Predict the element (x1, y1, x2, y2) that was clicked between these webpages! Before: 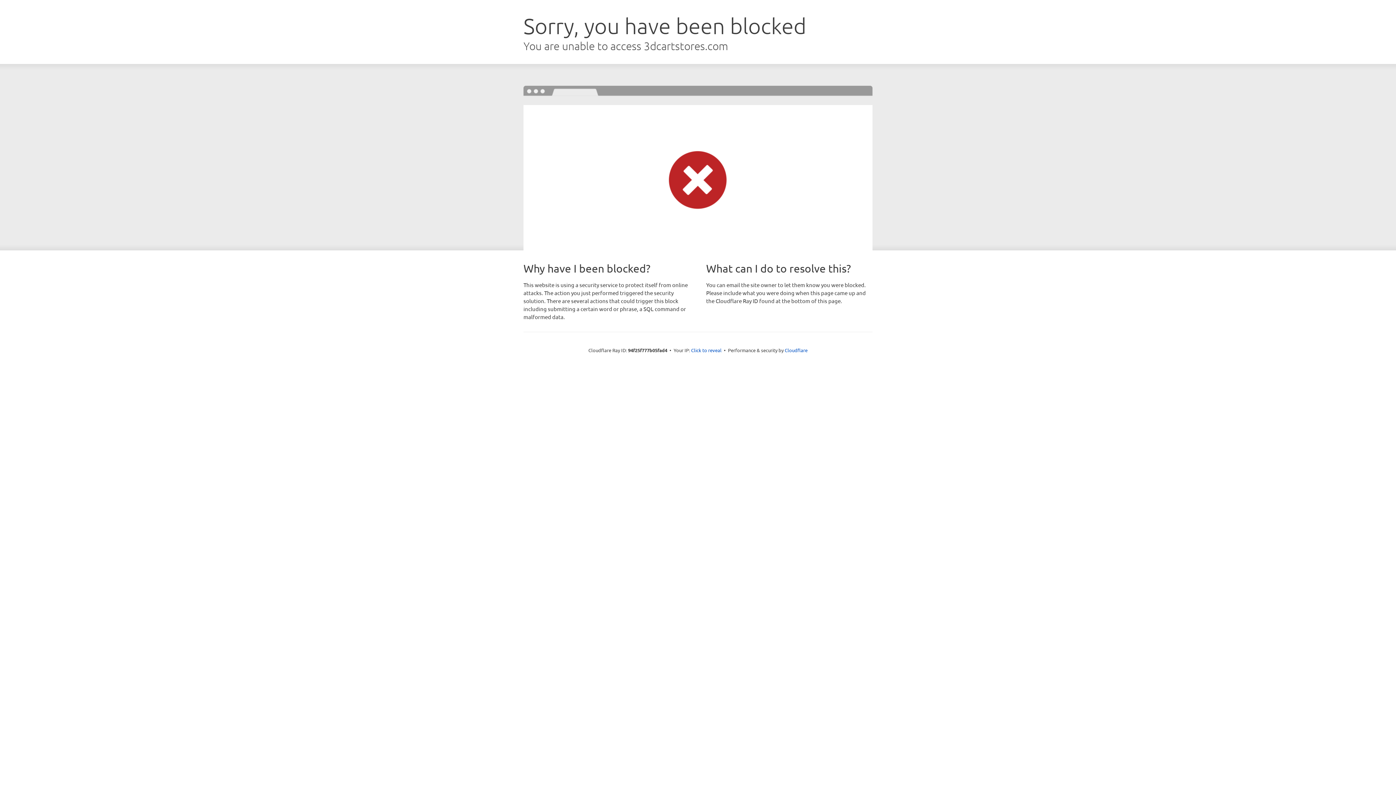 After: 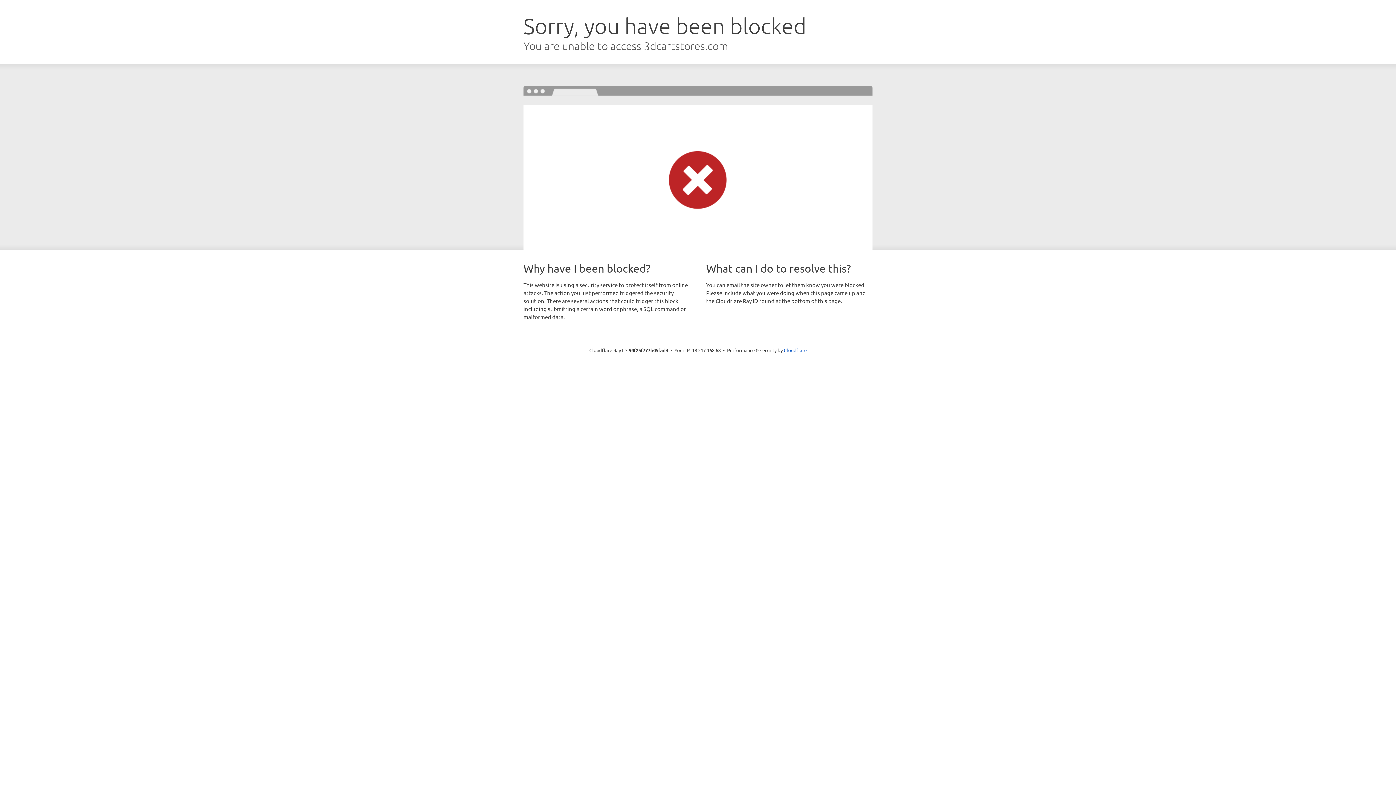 Action: label: Click to reveal bbox: (691, 346, 721, 353)